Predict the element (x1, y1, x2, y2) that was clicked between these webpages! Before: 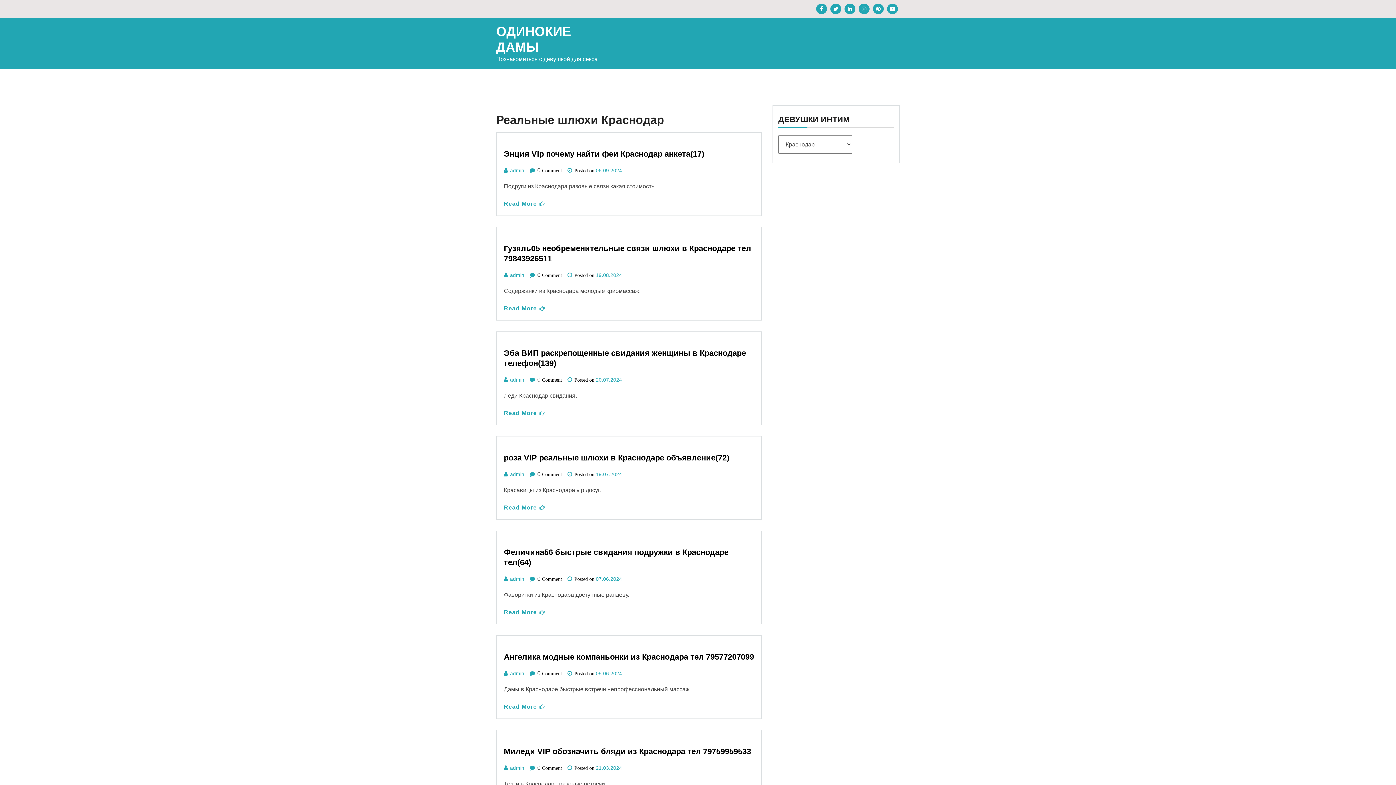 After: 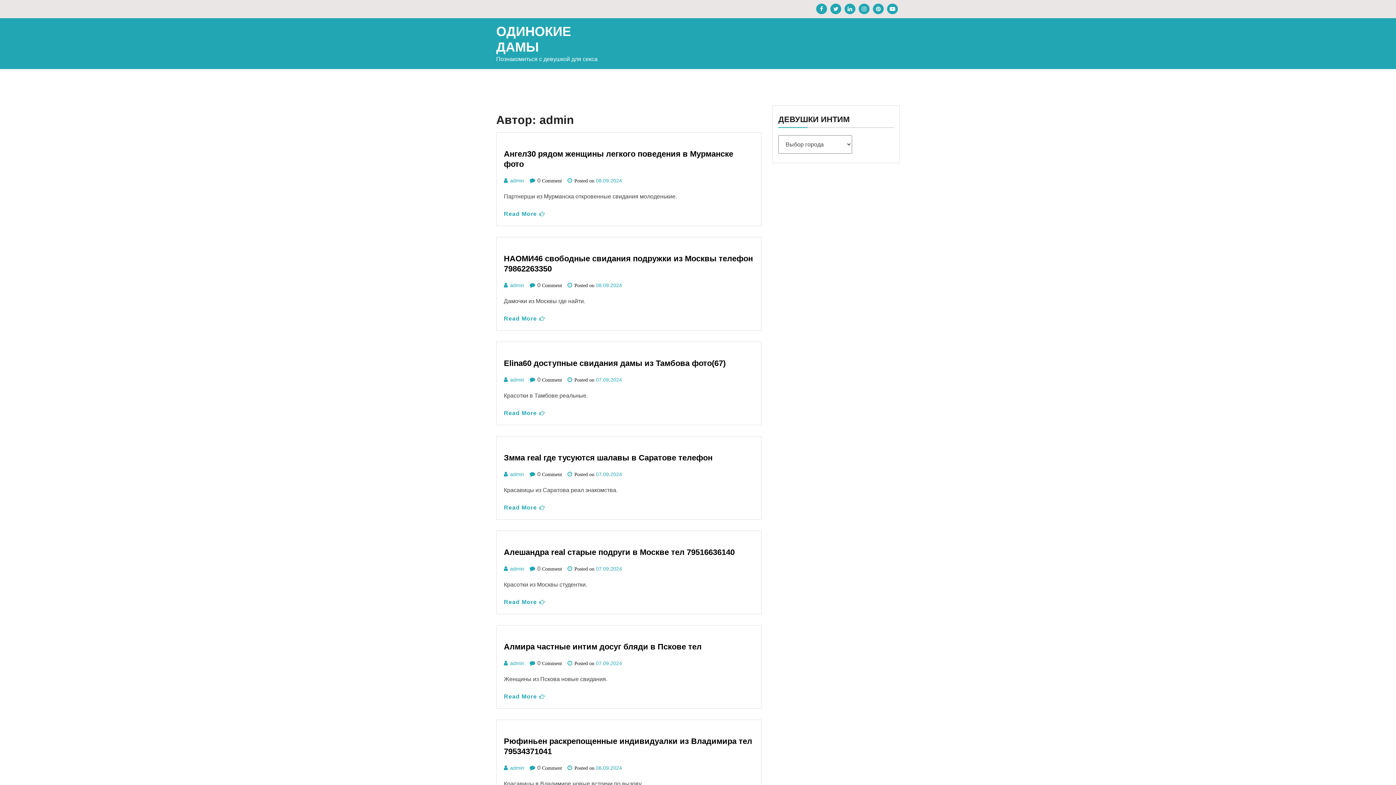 Action: label: admin bbox: (510, 576, 524, 582)